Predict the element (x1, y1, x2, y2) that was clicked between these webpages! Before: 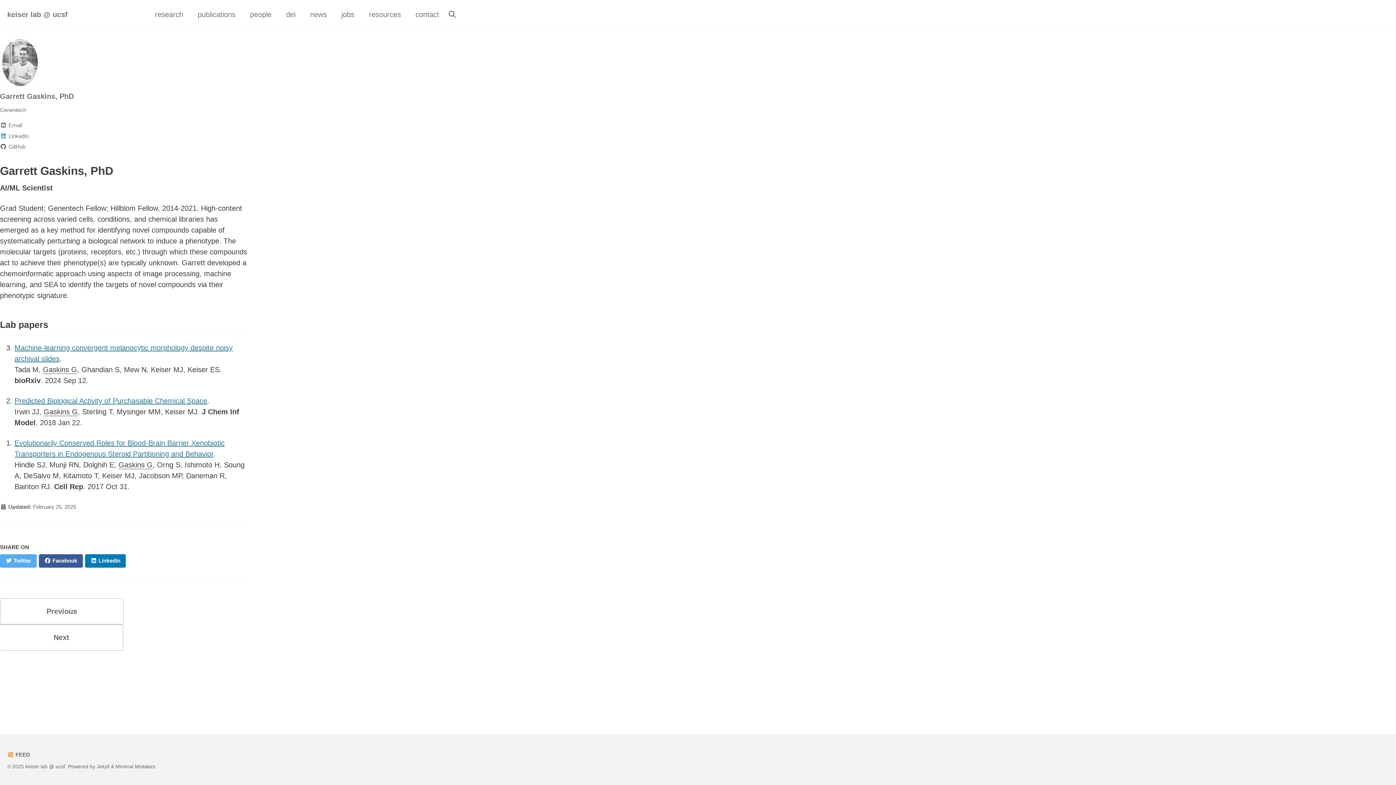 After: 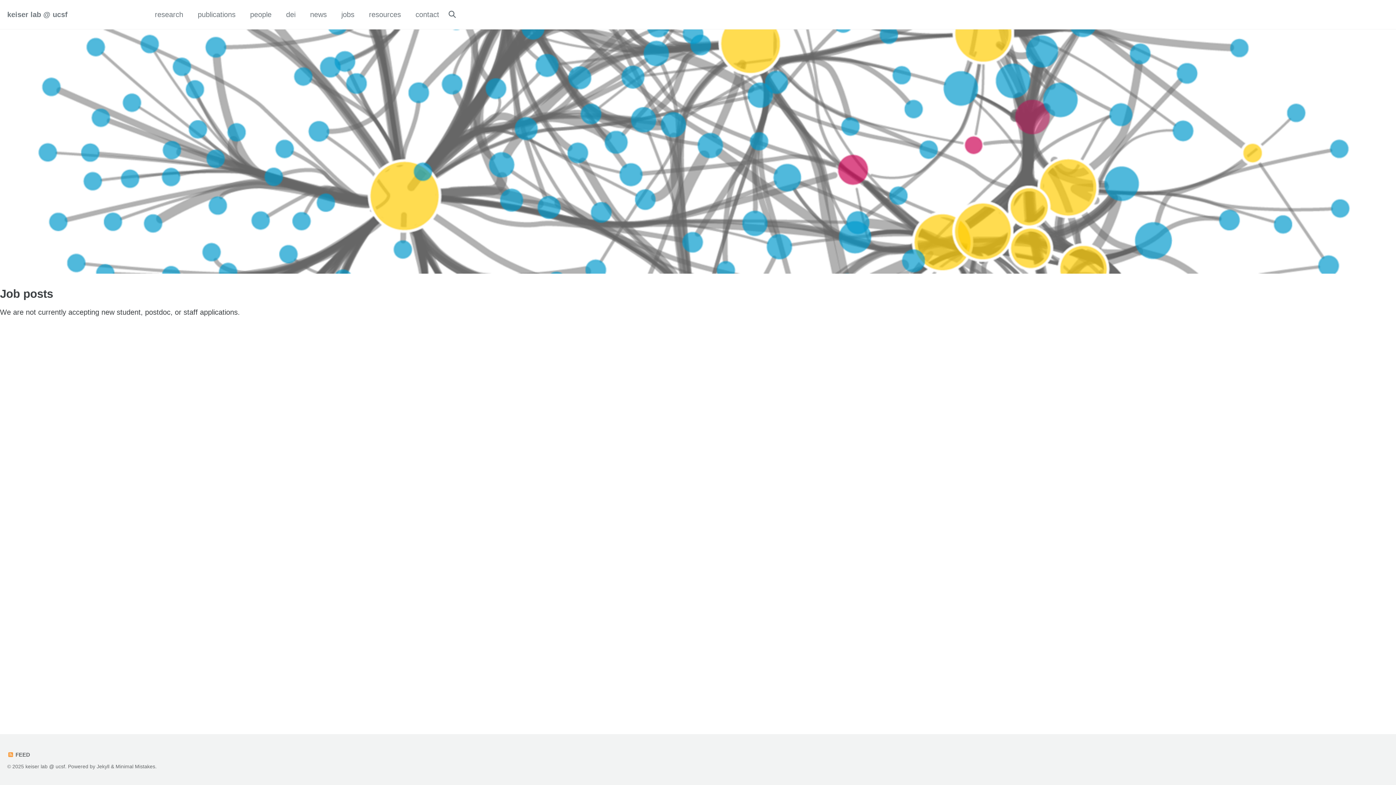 Action: label: jobs bbox: (341, 9, 354, 20)